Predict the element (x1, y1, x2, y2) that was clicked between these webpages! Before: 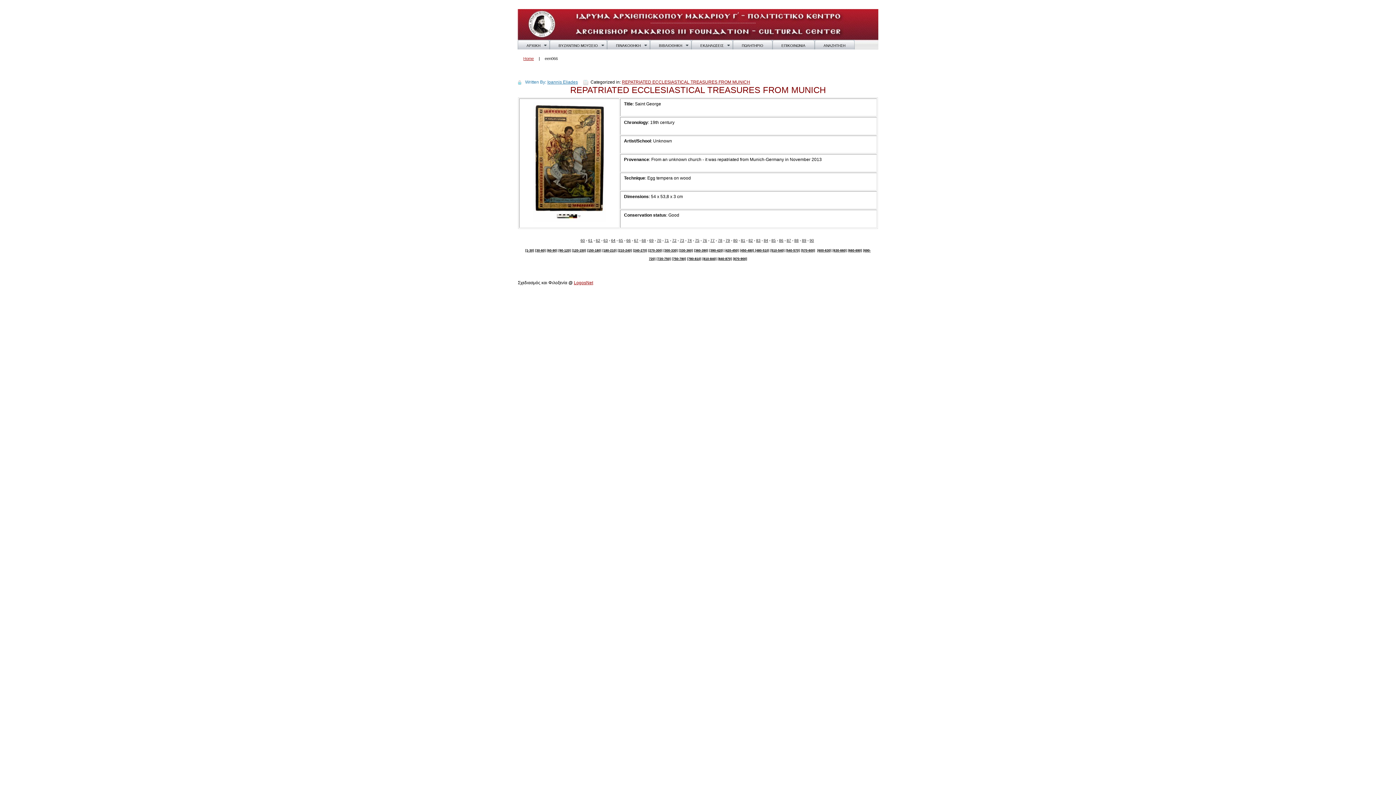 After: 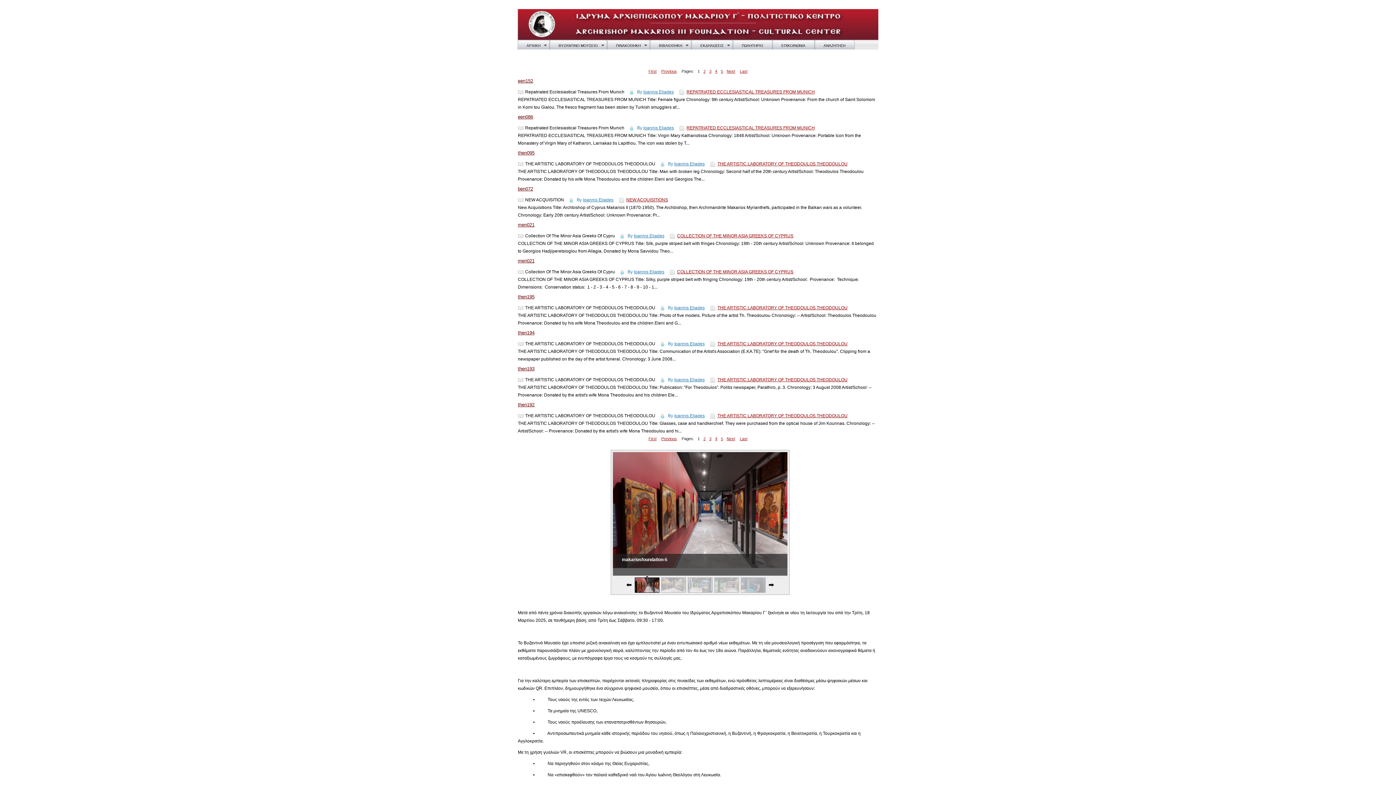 Action: bbox: (547, 79, 578, 84) label: Ioannis Eliades